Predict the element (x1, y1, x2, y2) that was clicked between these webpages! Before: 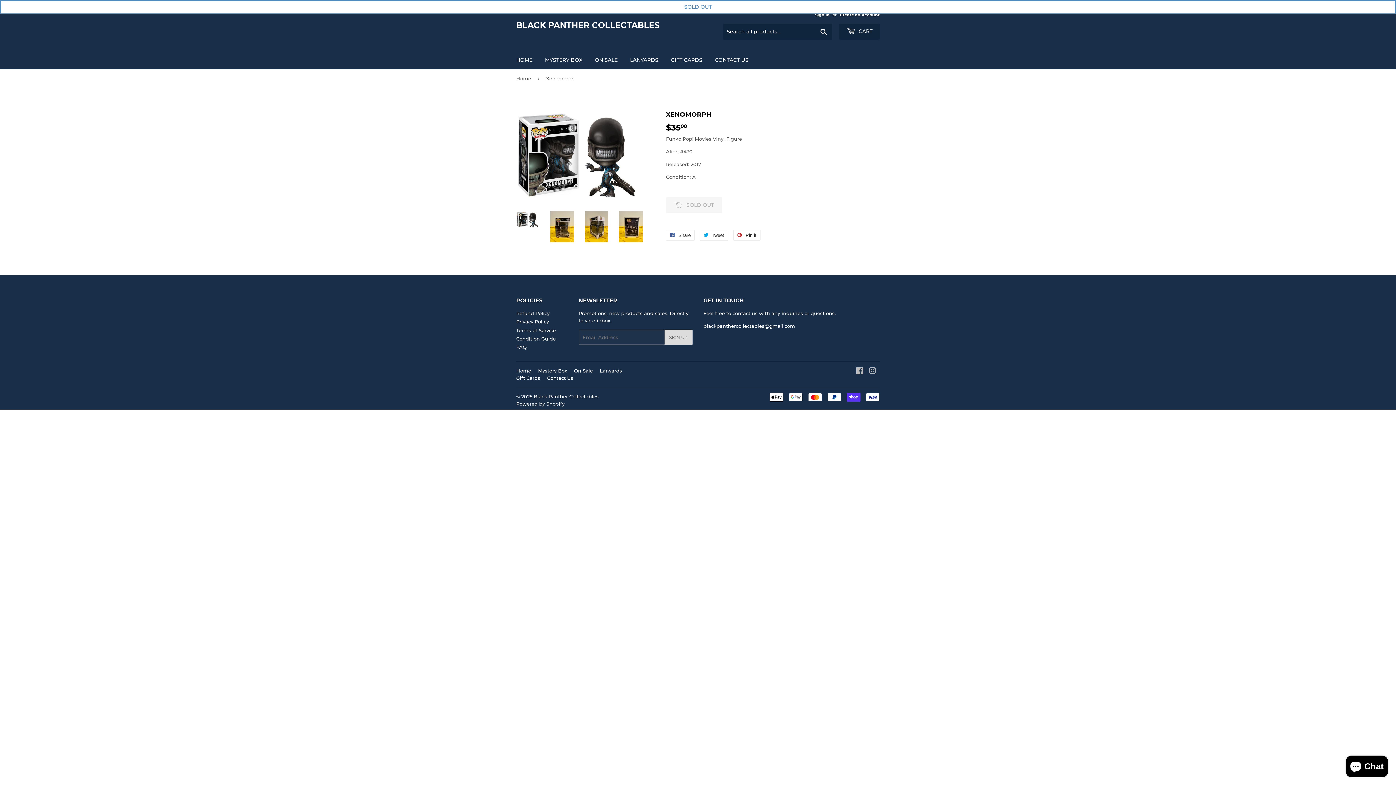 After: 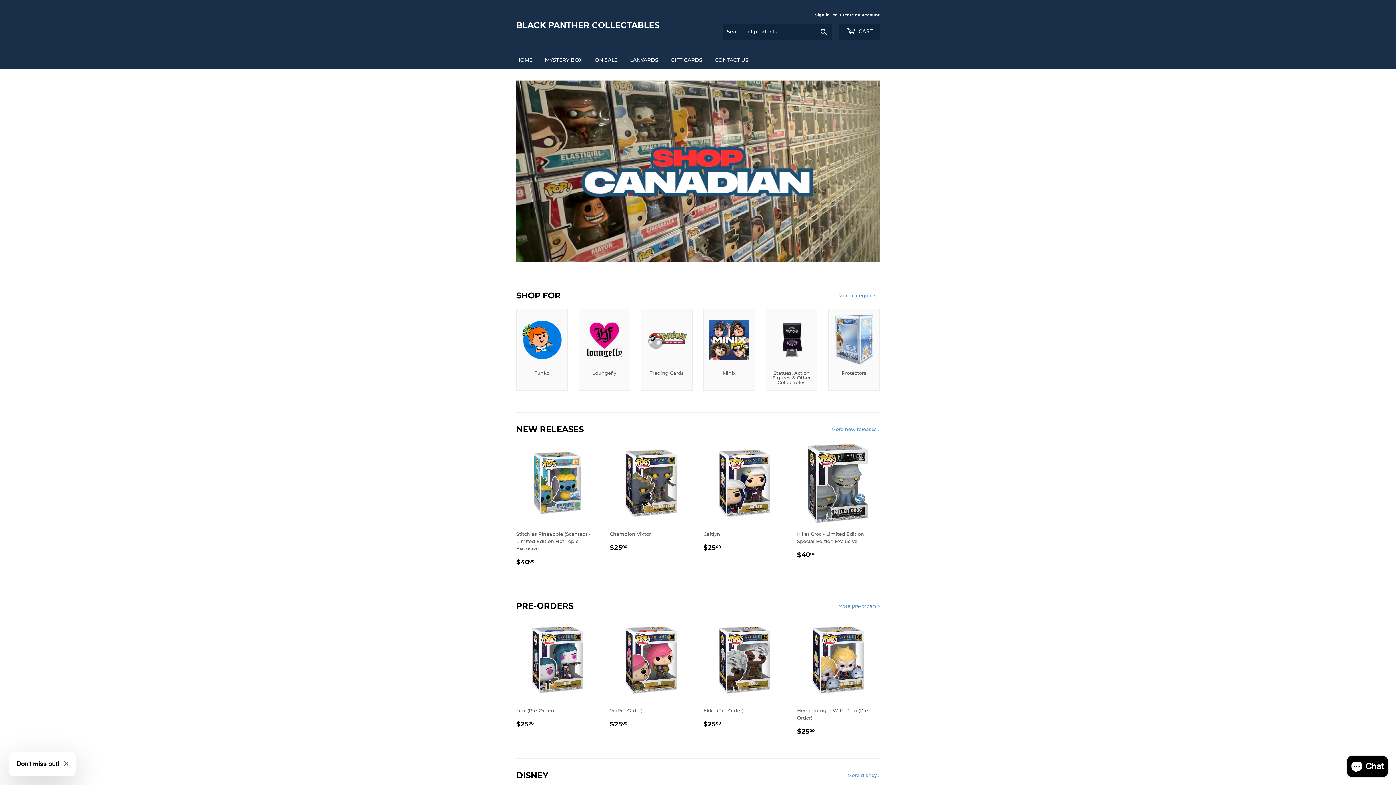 Action: label: Home bbox: (516, 69, 533, 87)